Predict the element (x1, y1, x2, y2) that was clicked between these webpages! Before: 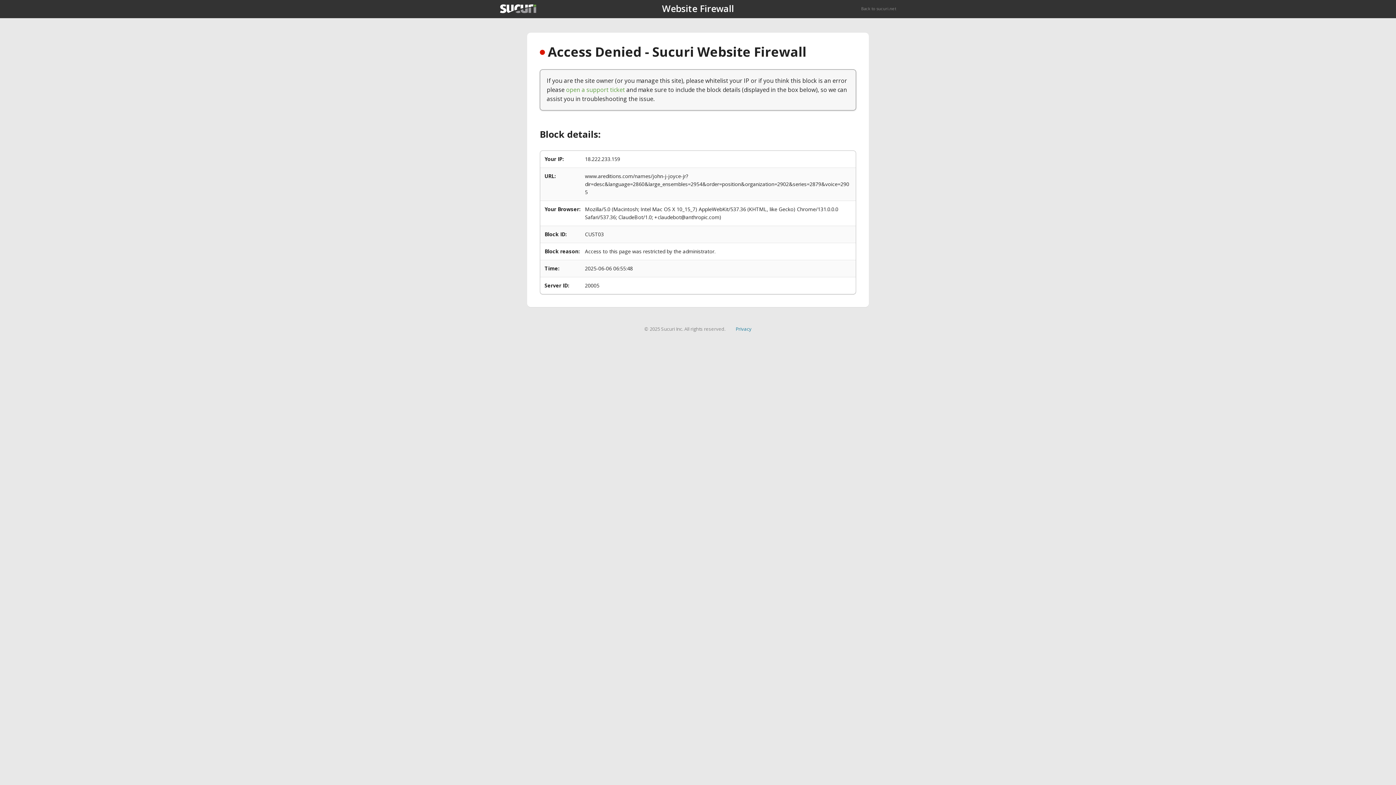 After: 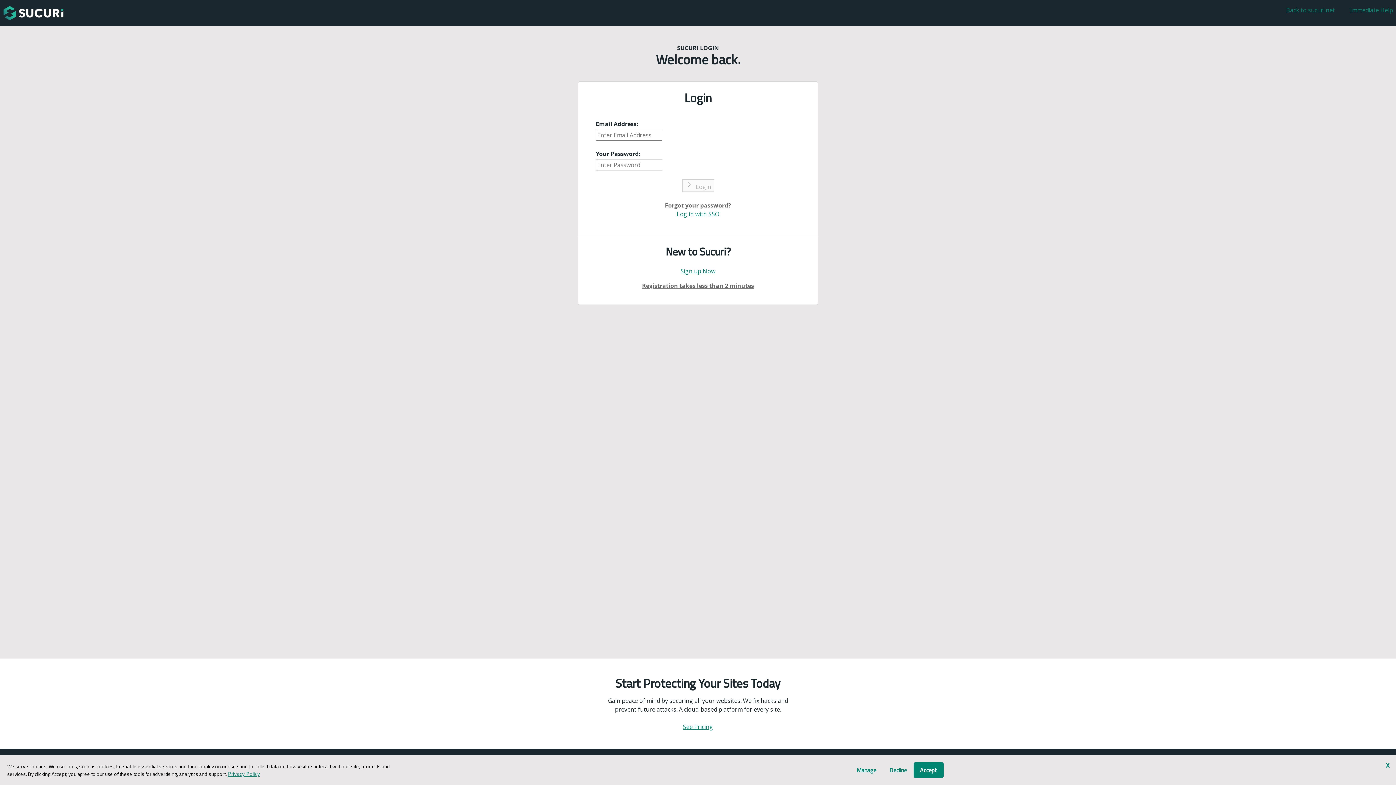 Action: bbox: (566, 85, 625, 93) label: open a support ticket